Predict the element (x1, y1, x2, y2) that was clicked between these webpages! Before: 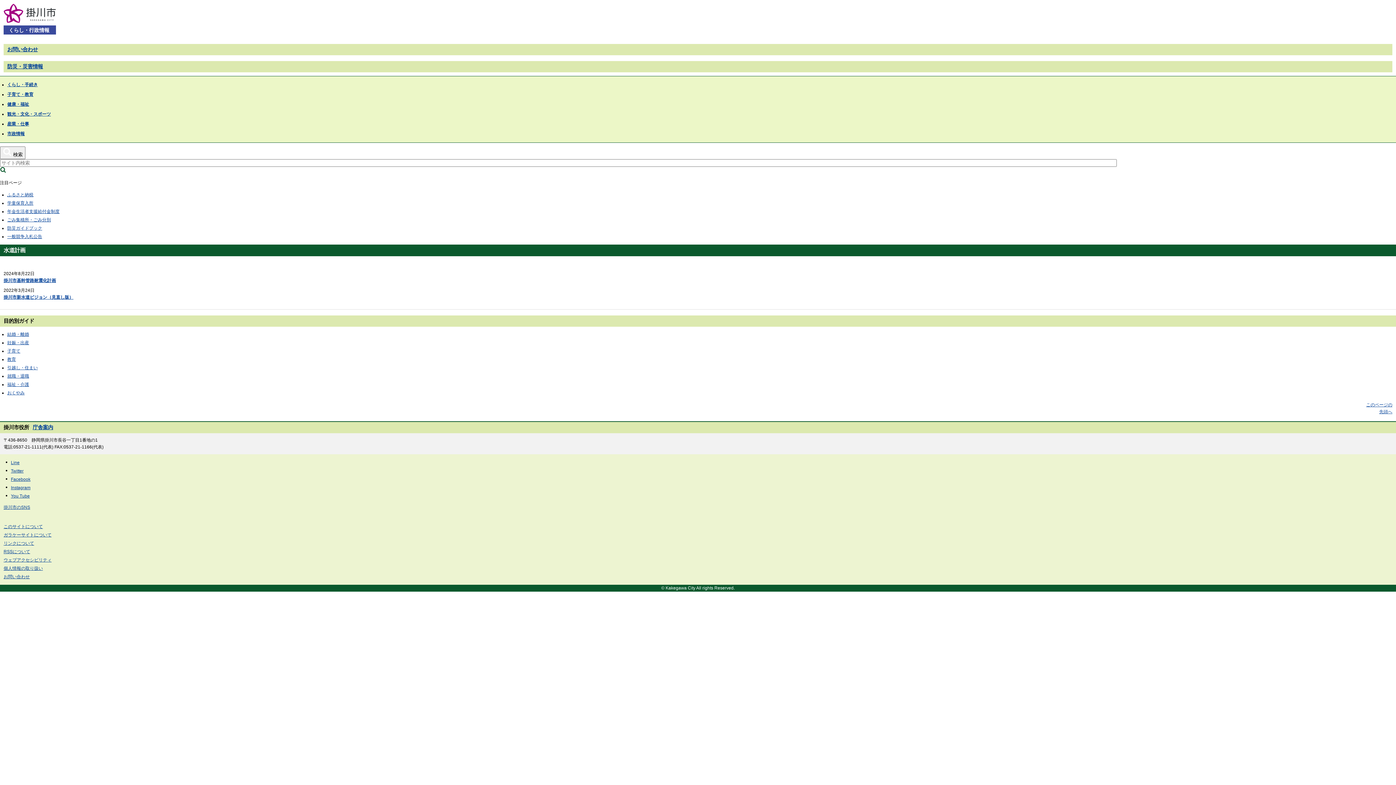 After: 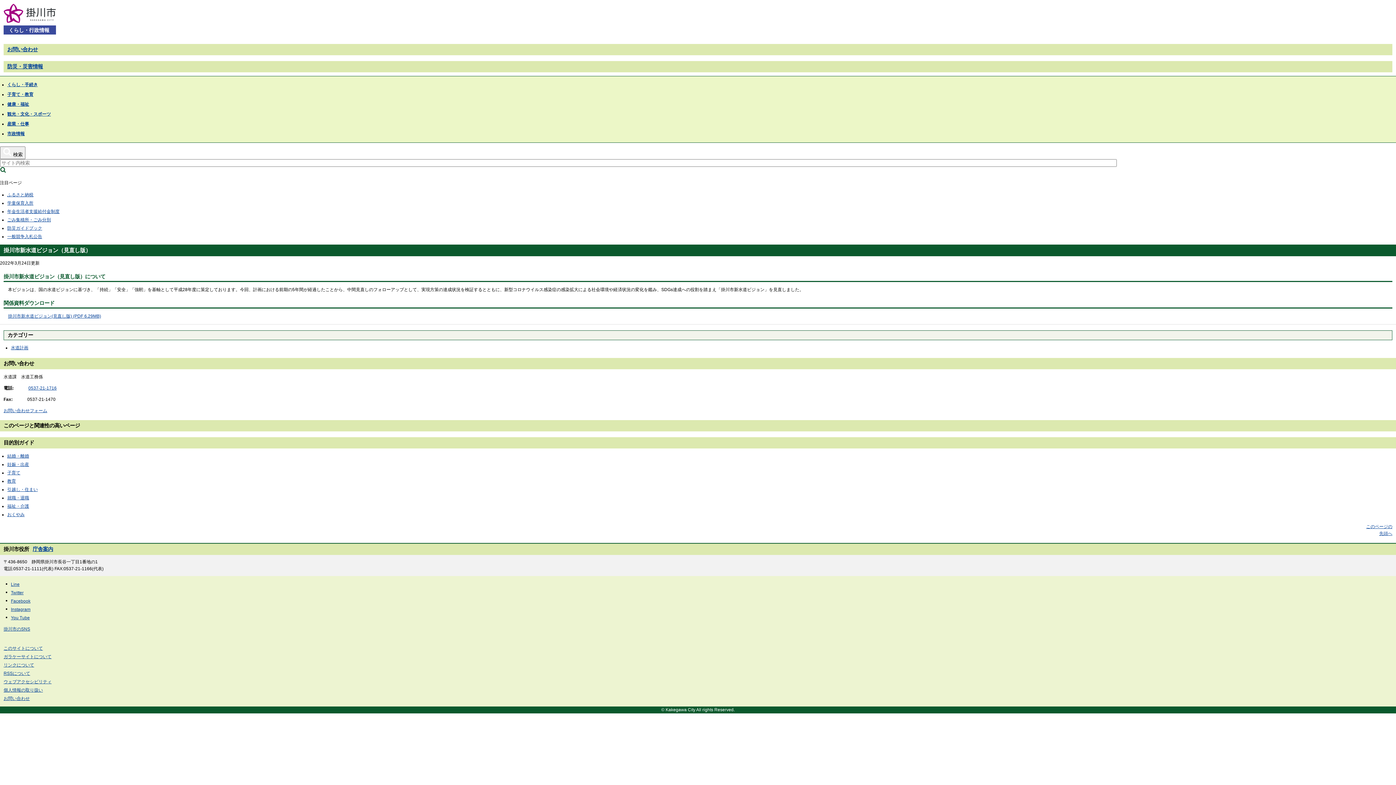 Action: bbox: (3, 294, 73, 299) label: 掛川市新水道ビジョン（見直し版）